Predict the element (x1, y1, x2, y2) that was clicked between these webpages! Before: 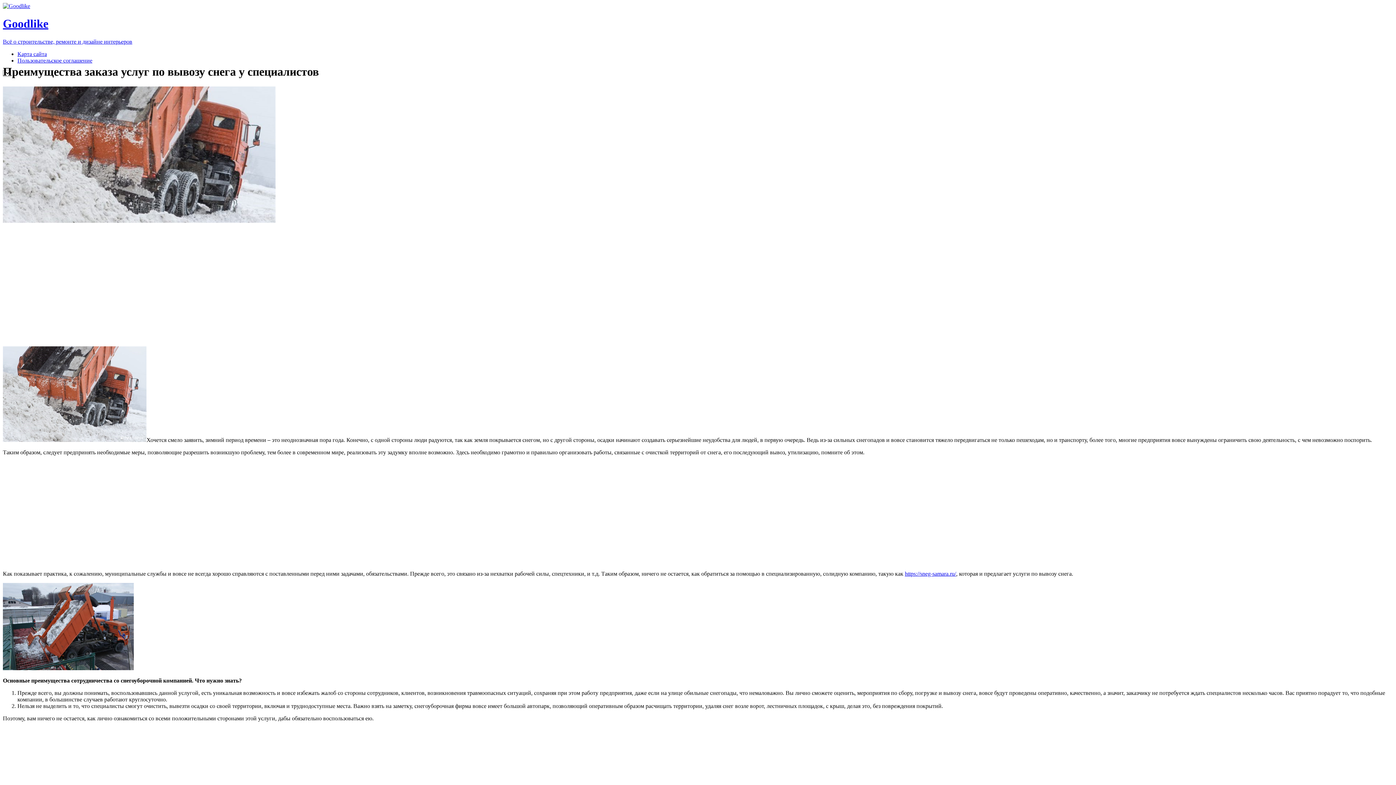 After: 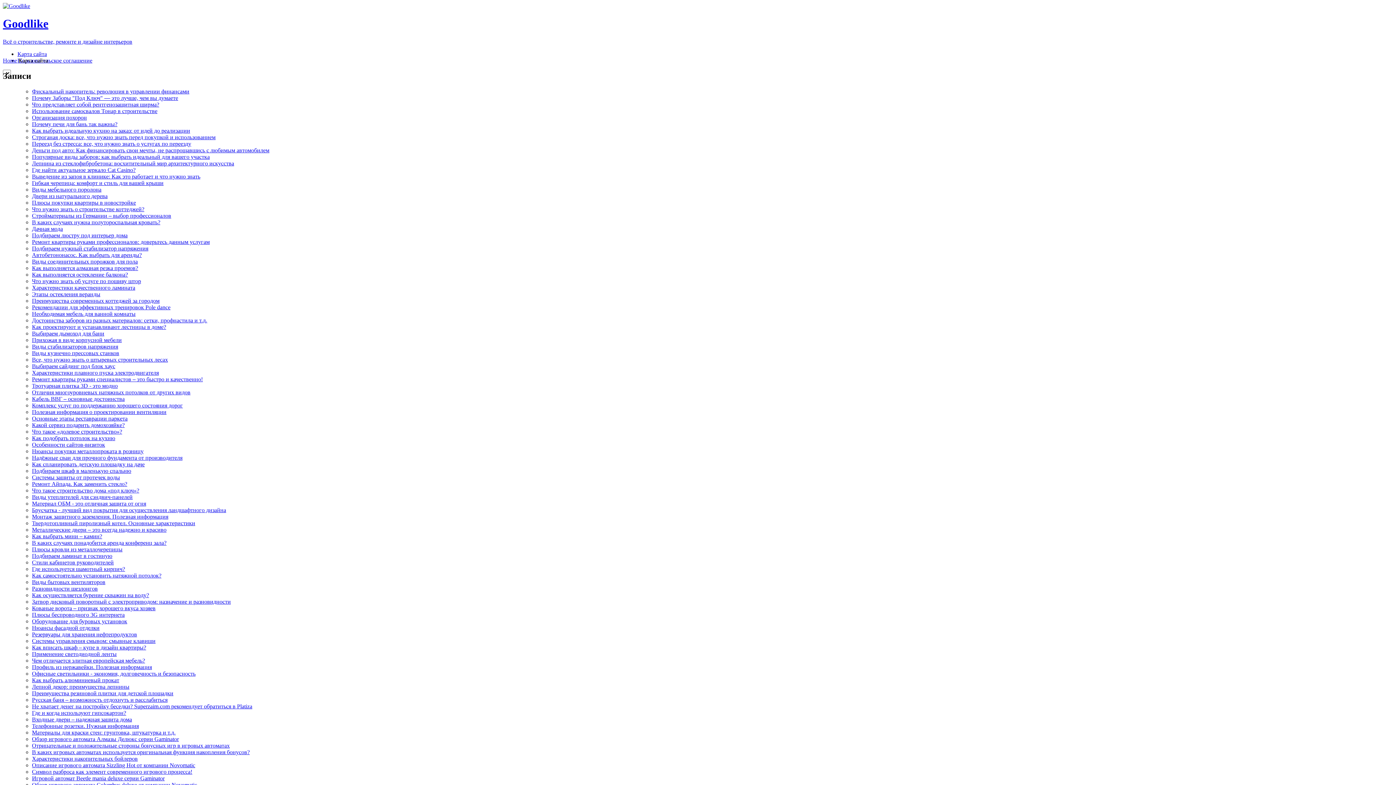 Action: label: Карта сайта bbox: (17, 50, 46, 57)